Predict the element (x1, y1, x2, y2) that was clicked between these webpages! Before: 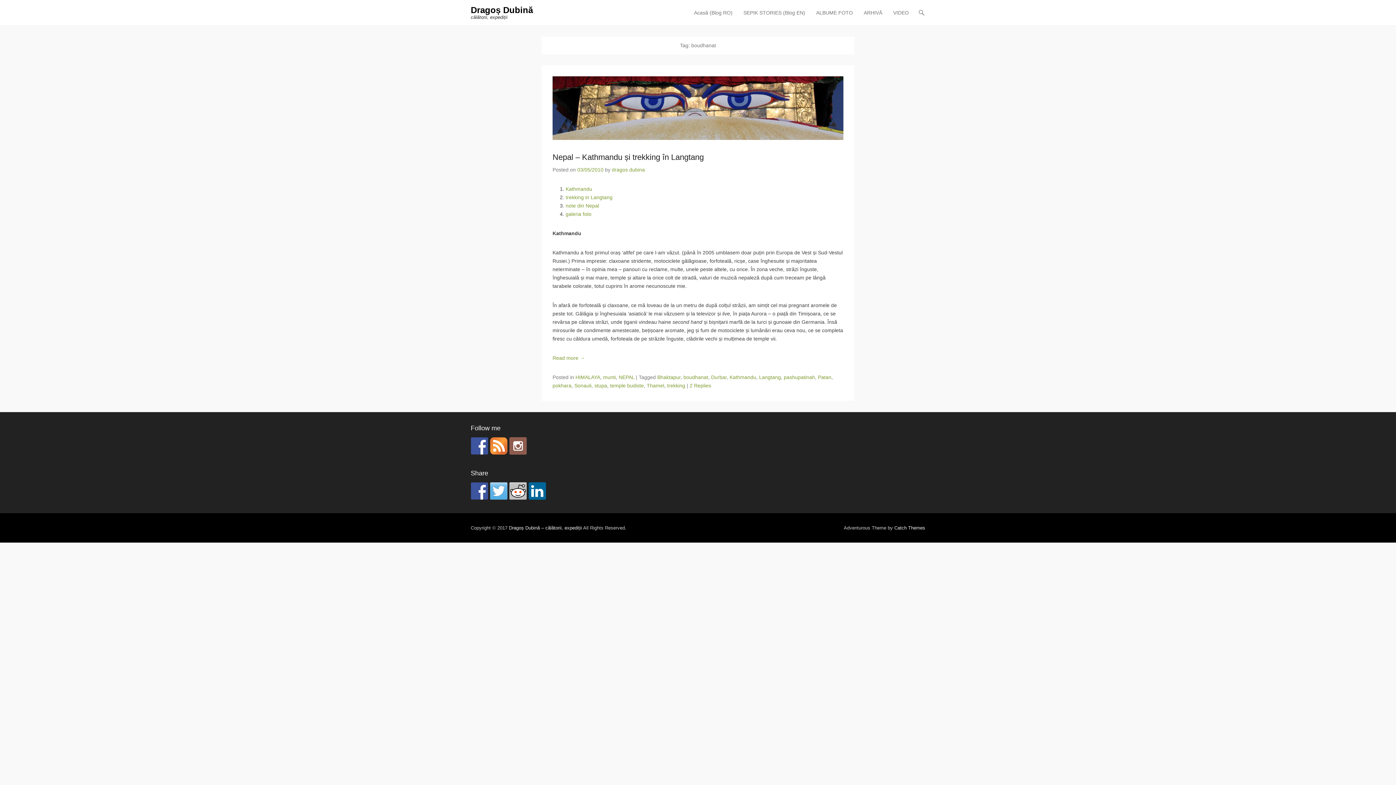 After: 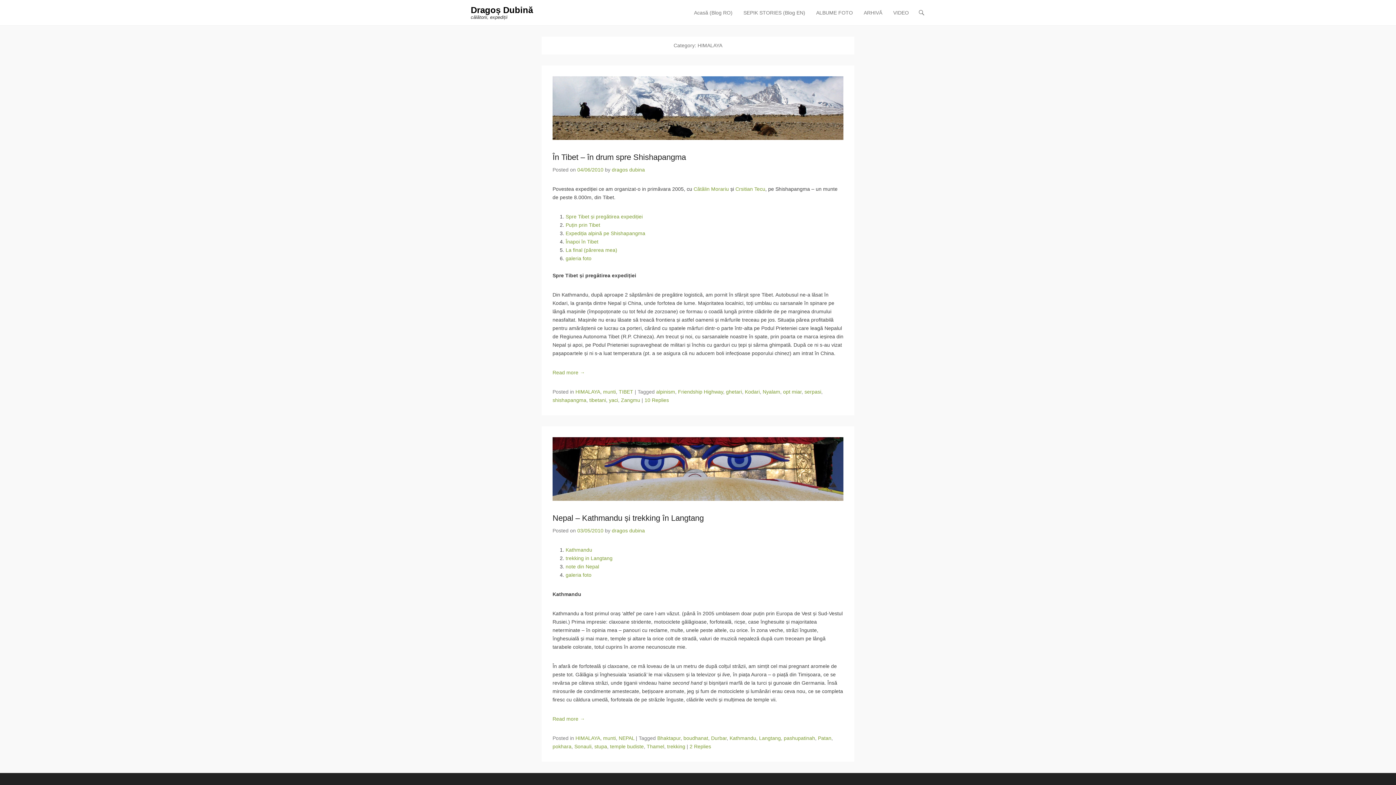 Action: label: HIMALAYA bbox: (575, 374, 600, 380)